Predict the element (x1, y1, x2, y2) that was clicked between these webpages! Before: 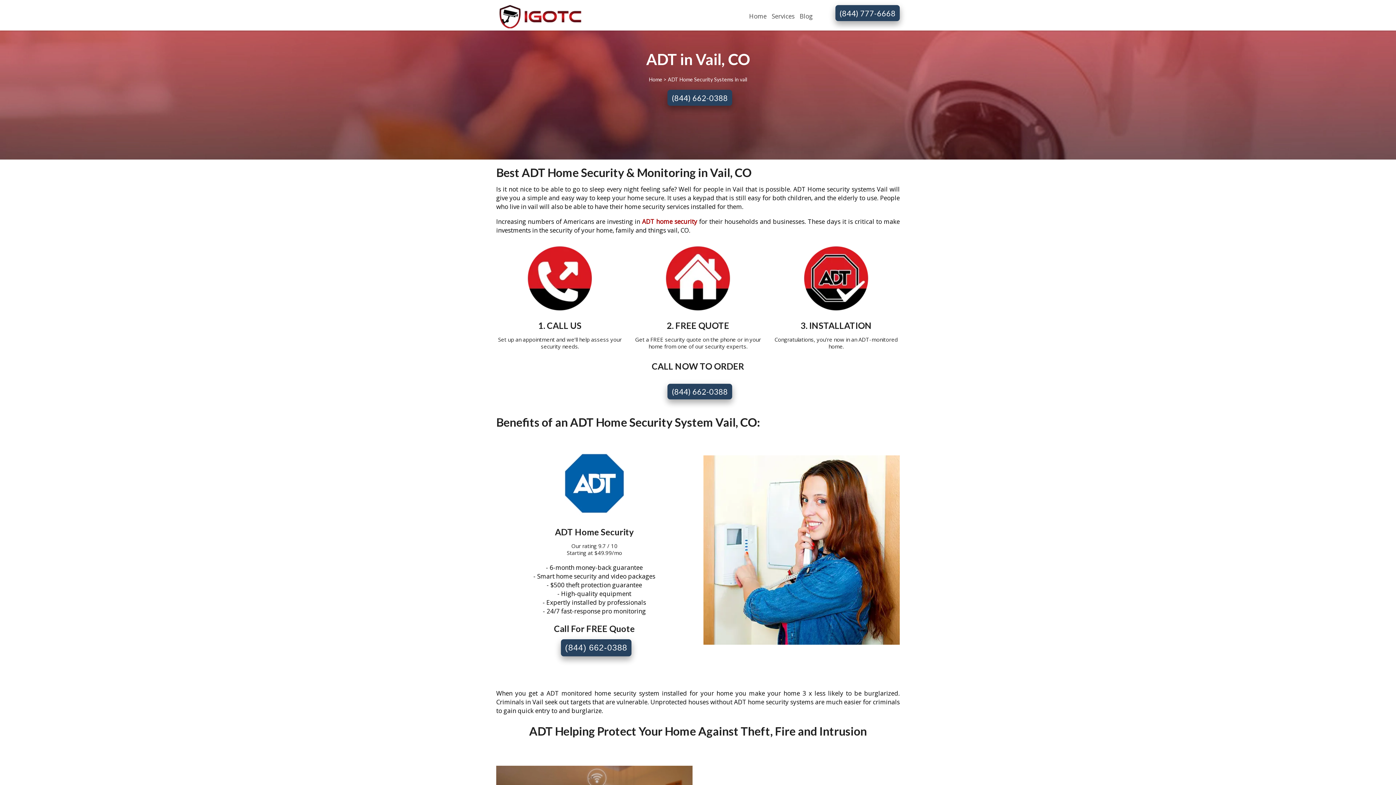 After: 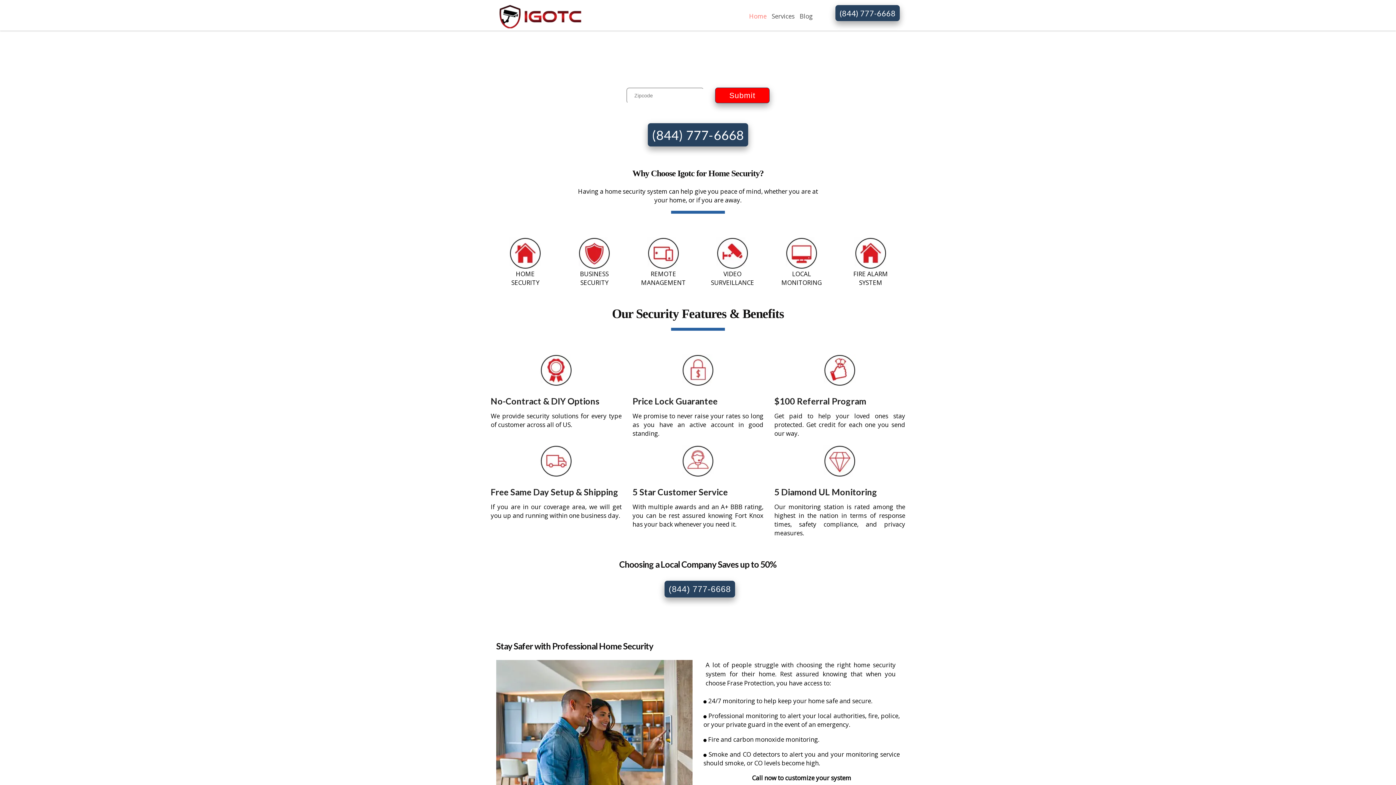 Action: bbox: (746, 10, 769, 22) label: Home